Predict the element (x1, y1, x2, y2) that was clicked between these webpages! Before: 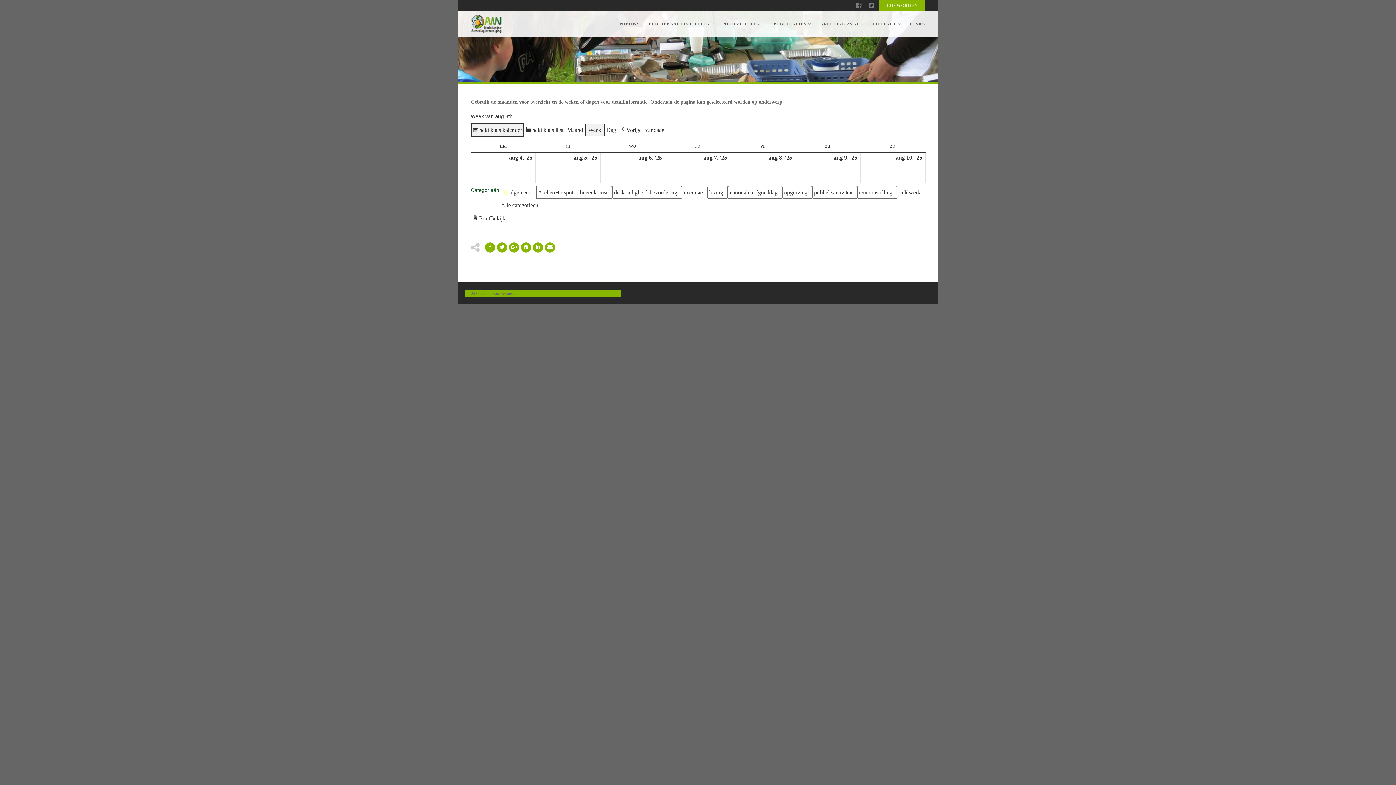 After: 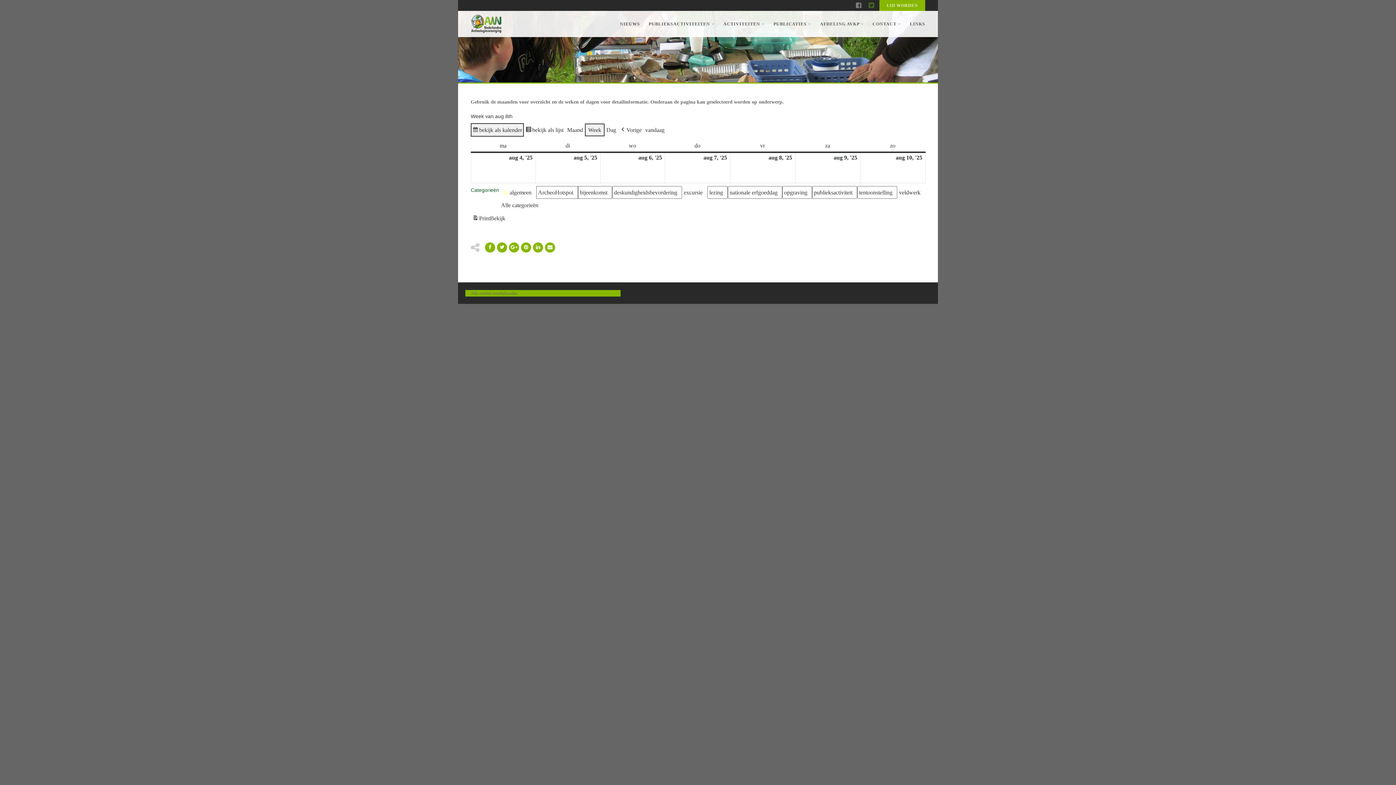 Action: bbox: (866, 0, 876, 10)